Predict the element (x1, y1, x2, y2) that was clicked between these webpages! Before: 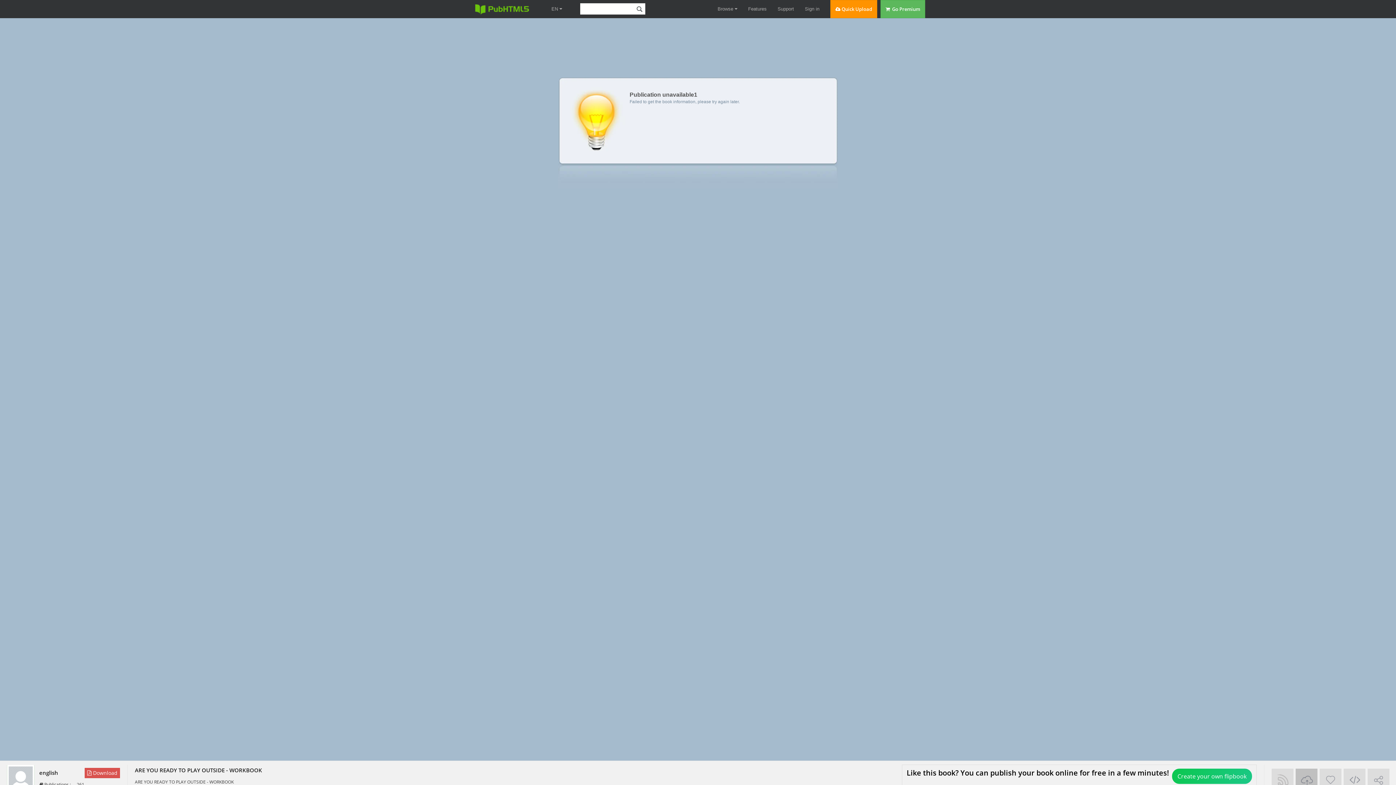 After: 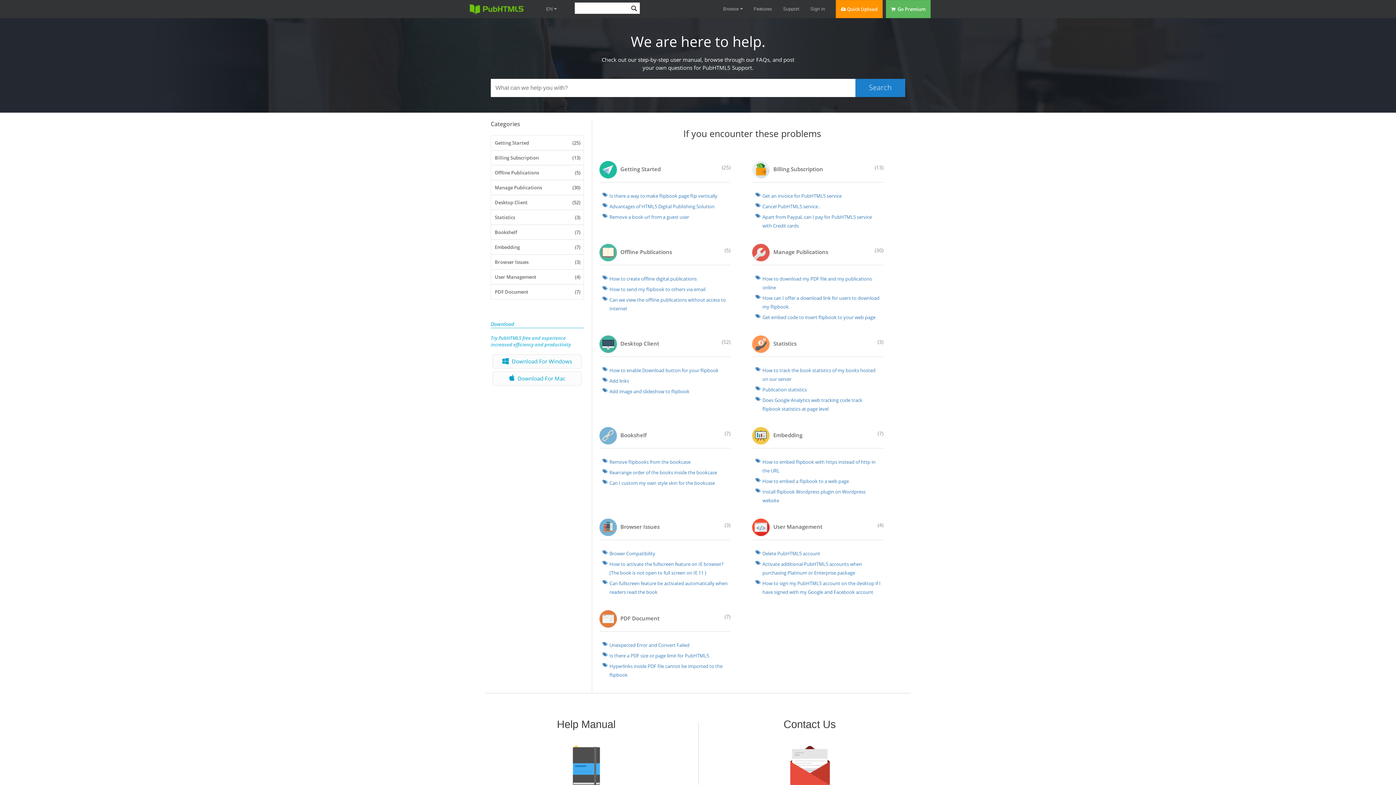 Action: bbox: (777, 0, 794, 18) label: Support